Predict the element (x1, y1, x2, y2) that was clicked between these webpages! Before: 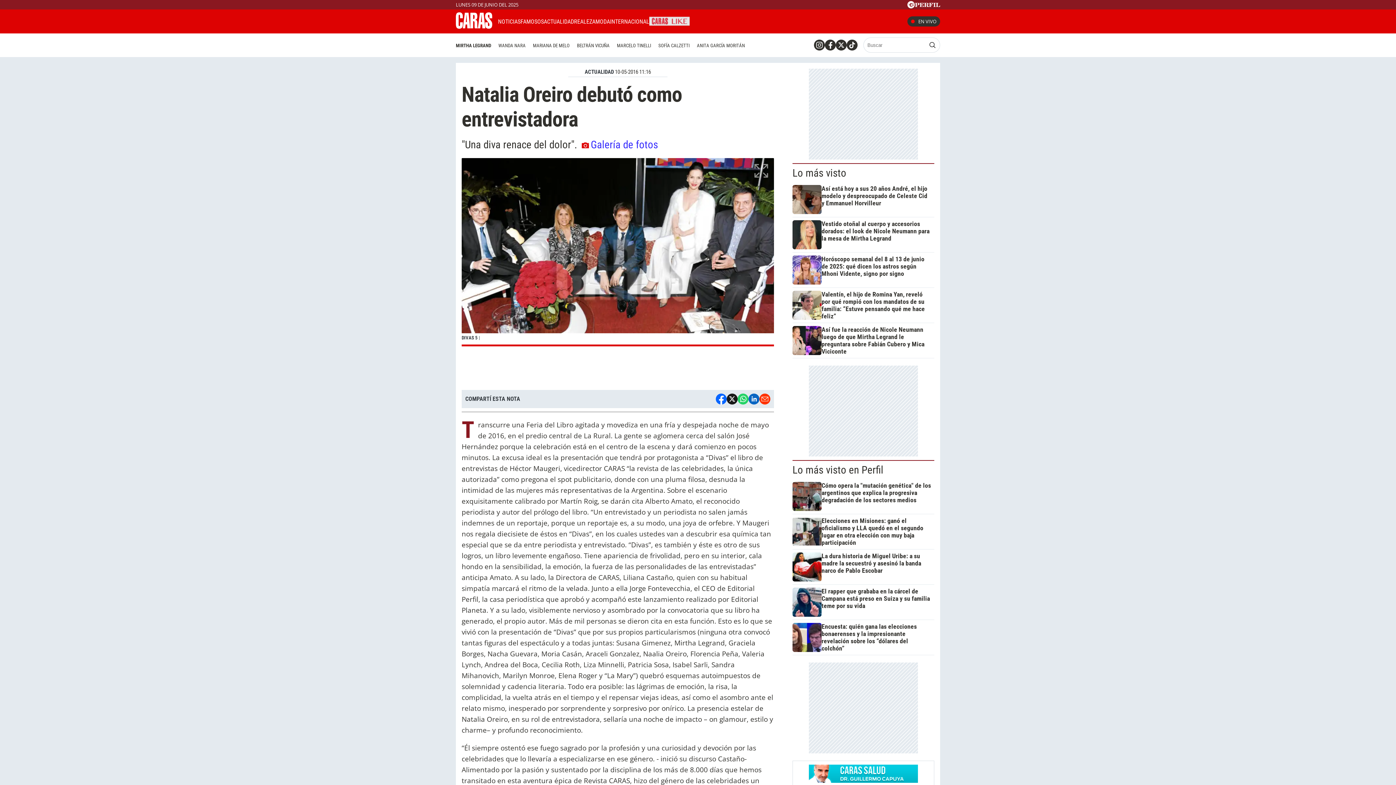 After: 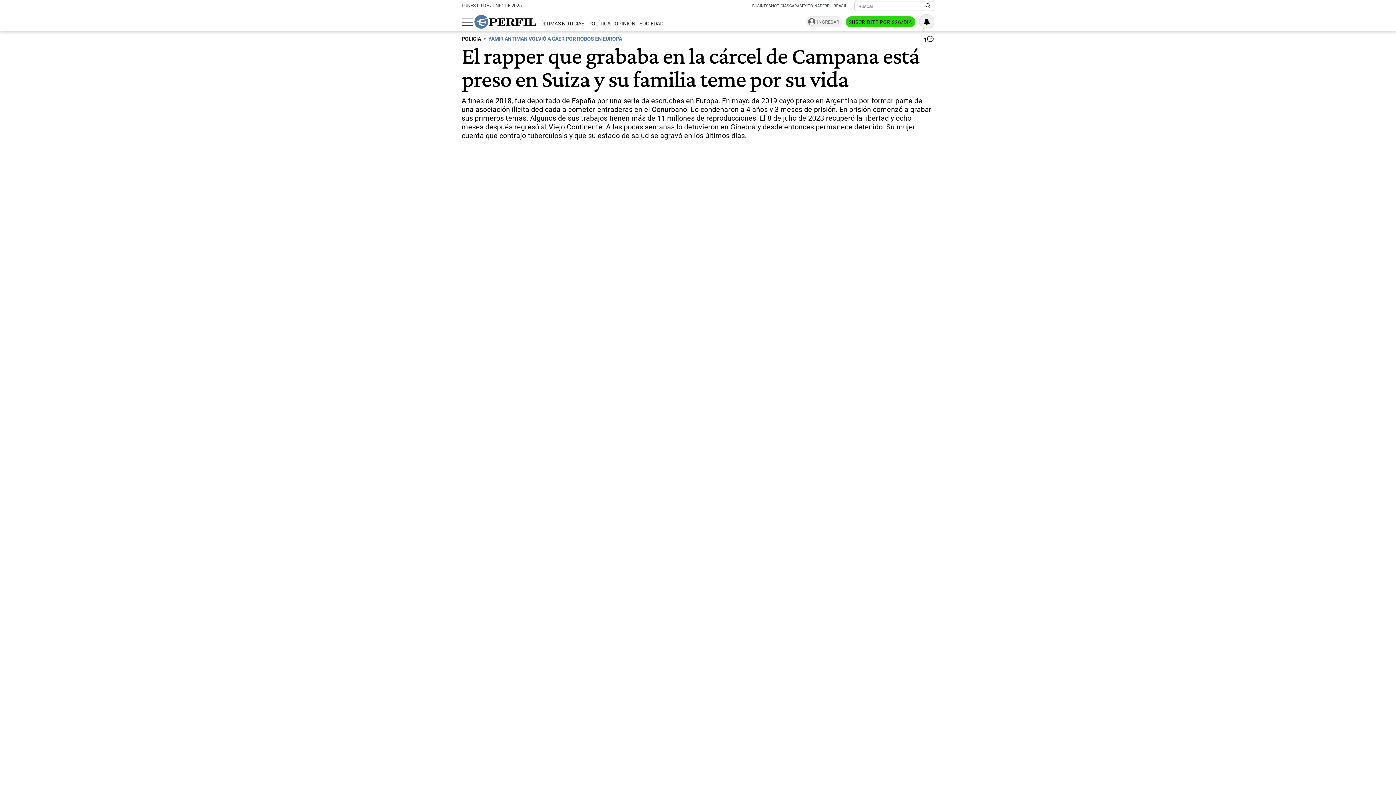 Action: label: El rapper que grababa en la cárcel de Campana está preso en Suiza y su familia teme por su vida bbox: (792, 587, 931, 616)